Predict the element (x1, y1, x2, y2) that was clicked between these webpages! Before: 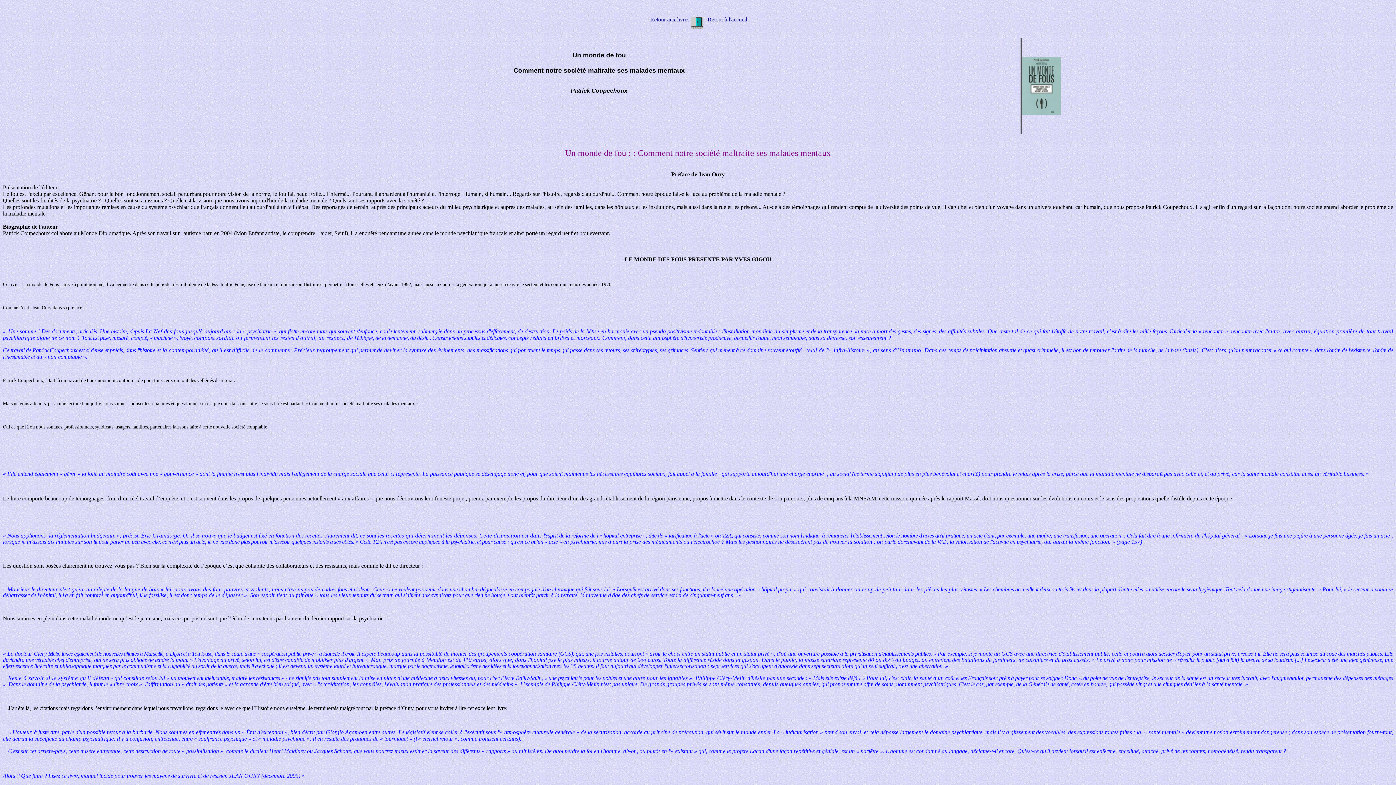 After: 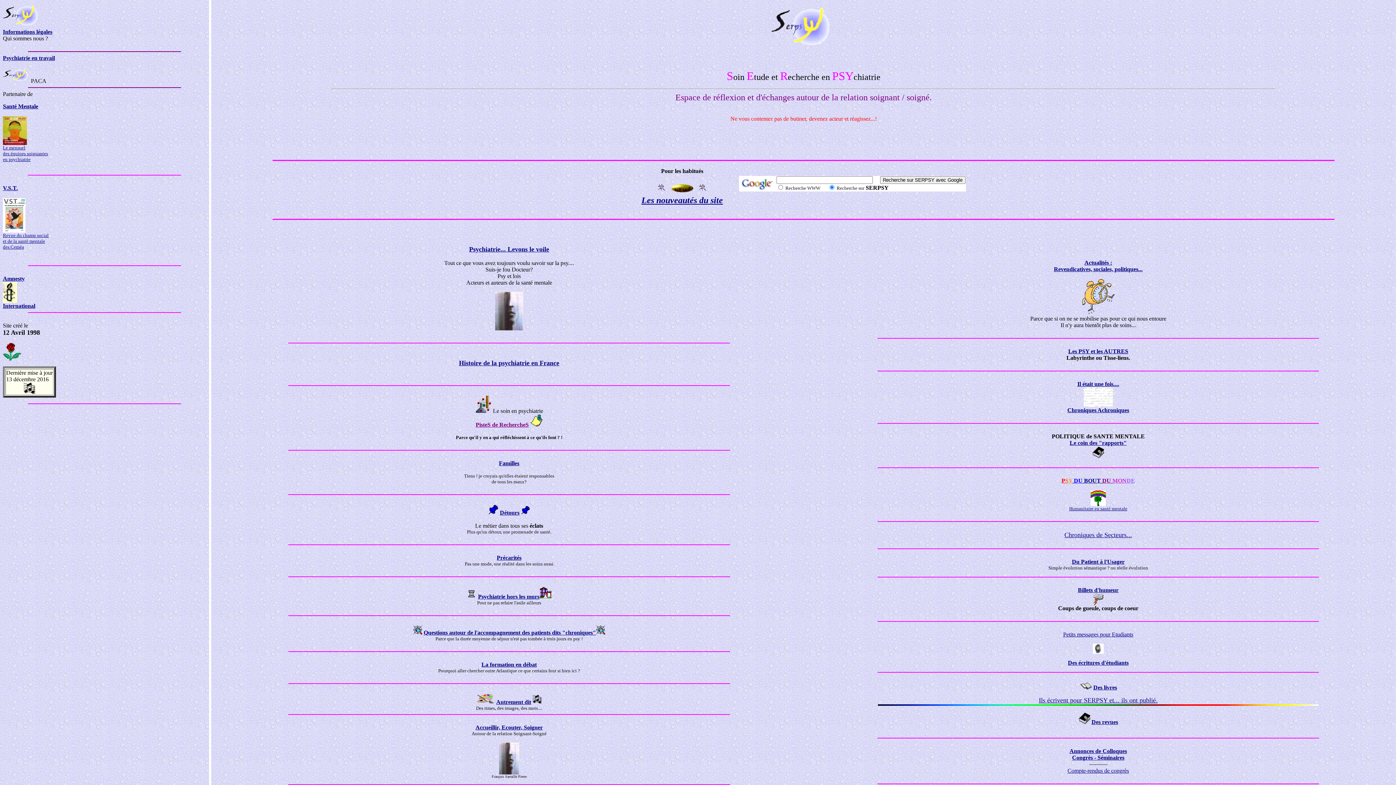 Action: bbox: (706, 16, 747, 22) label:  Retour à l'accueil